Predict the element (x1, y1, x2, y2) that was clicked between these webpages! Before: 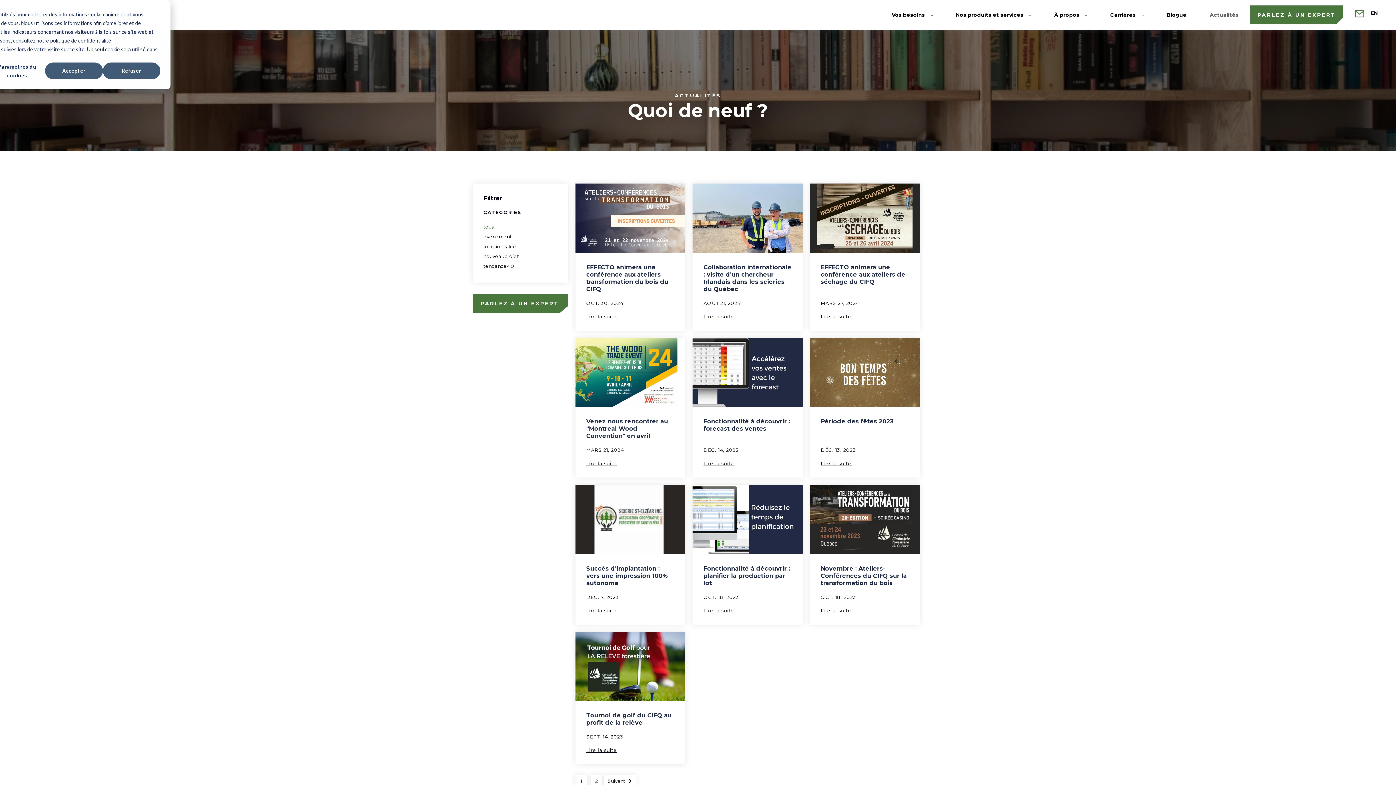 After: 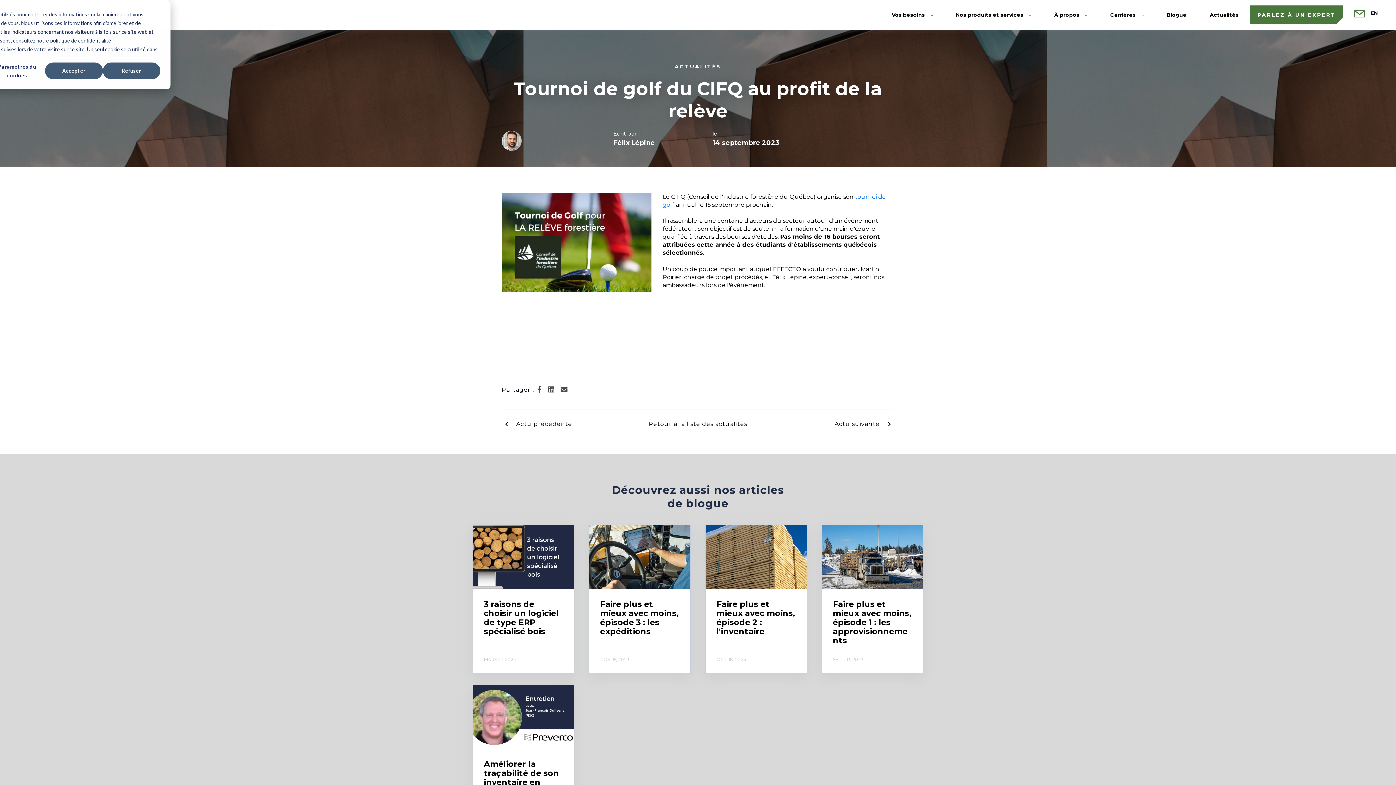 Action: label: Tournoi de golf du CIFQ au profit de la relève bbox: (586, 712, 671, 726)